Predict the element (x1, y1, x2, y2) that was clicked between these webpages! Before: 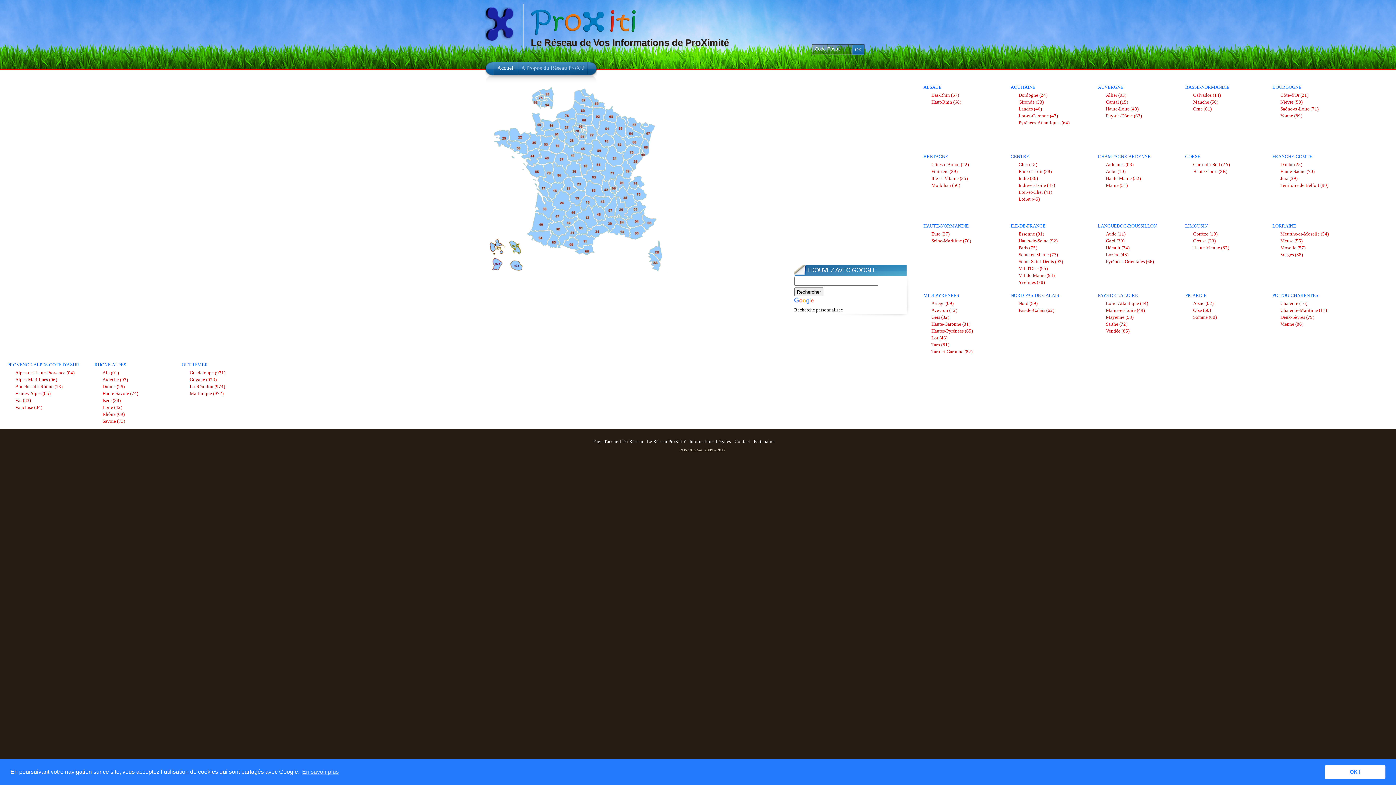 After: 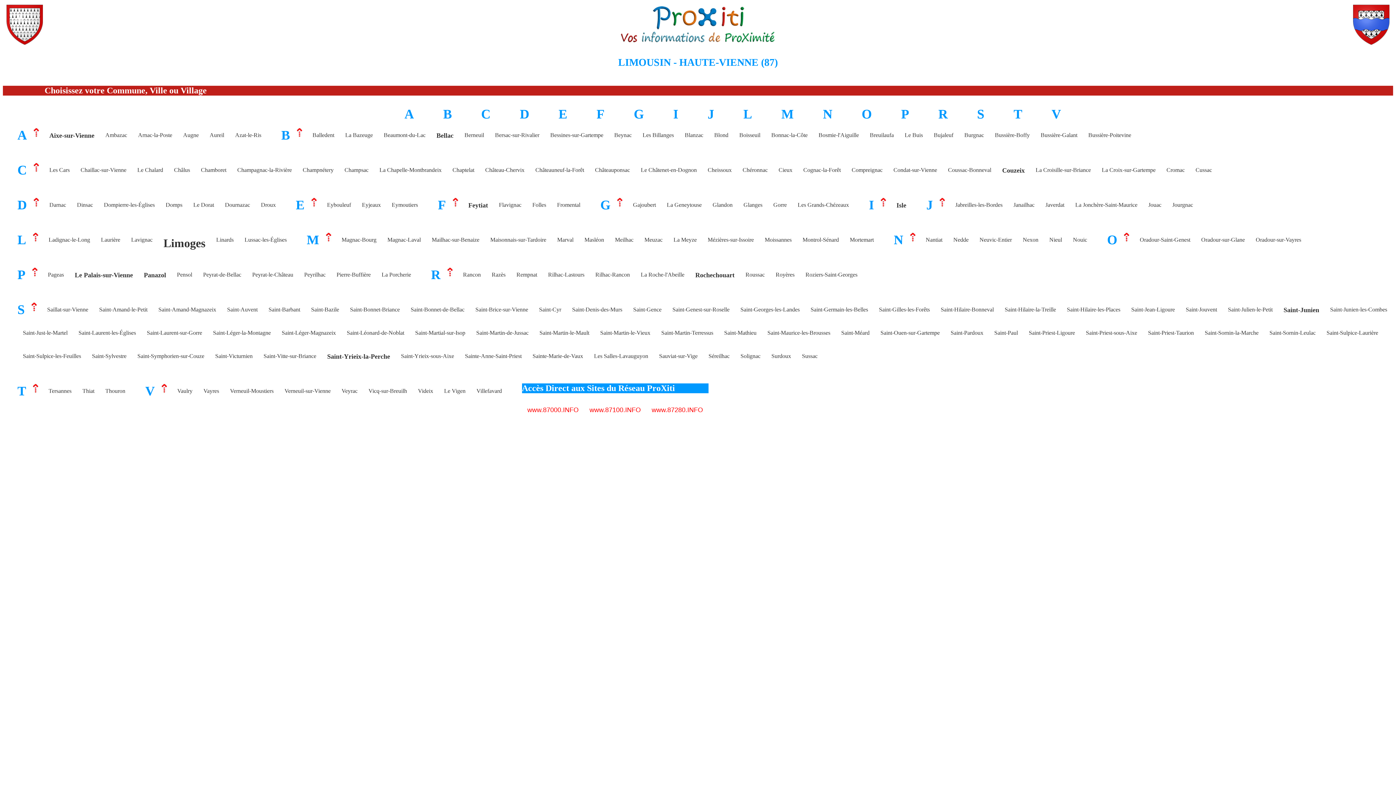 Action: label: Haute-Vienne (87) bbox: (1193, 245, 1229, 250)